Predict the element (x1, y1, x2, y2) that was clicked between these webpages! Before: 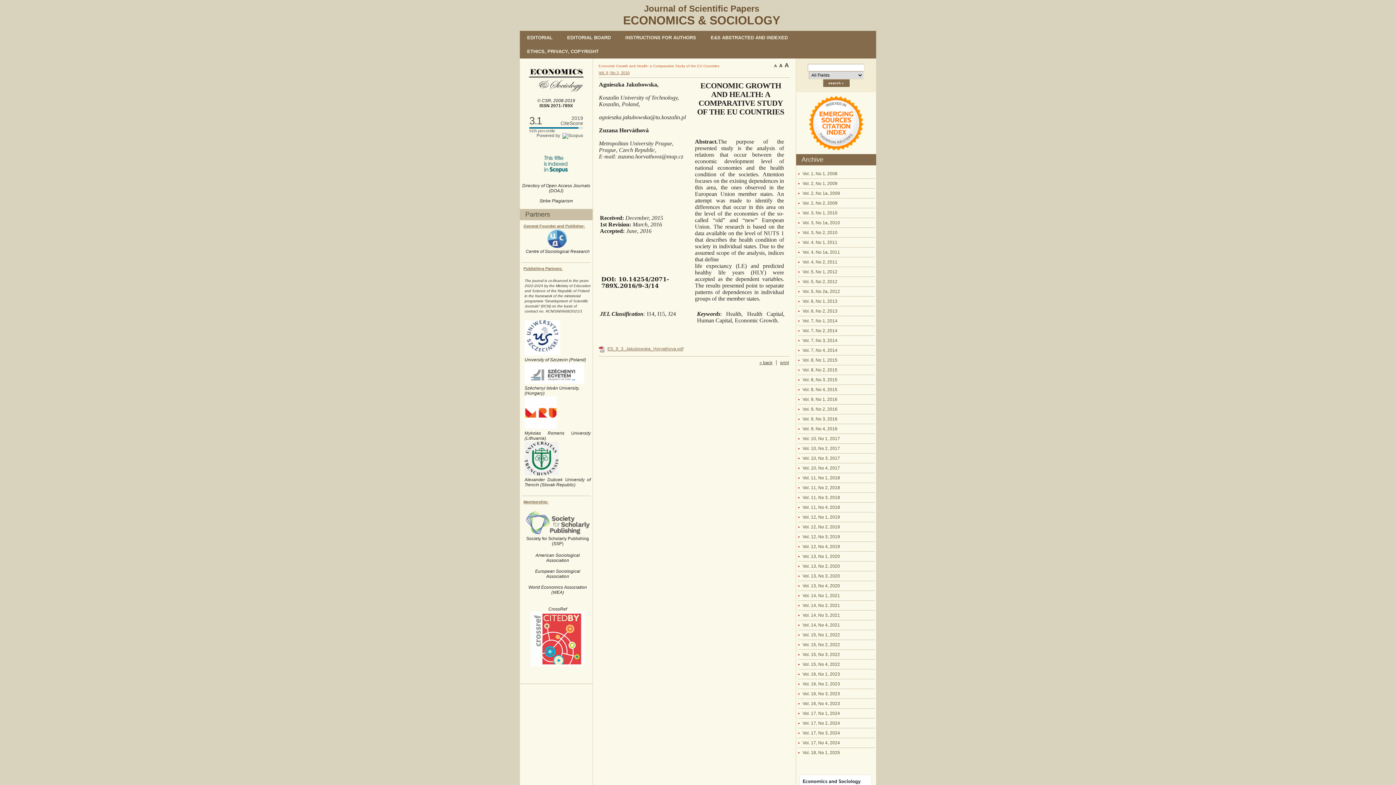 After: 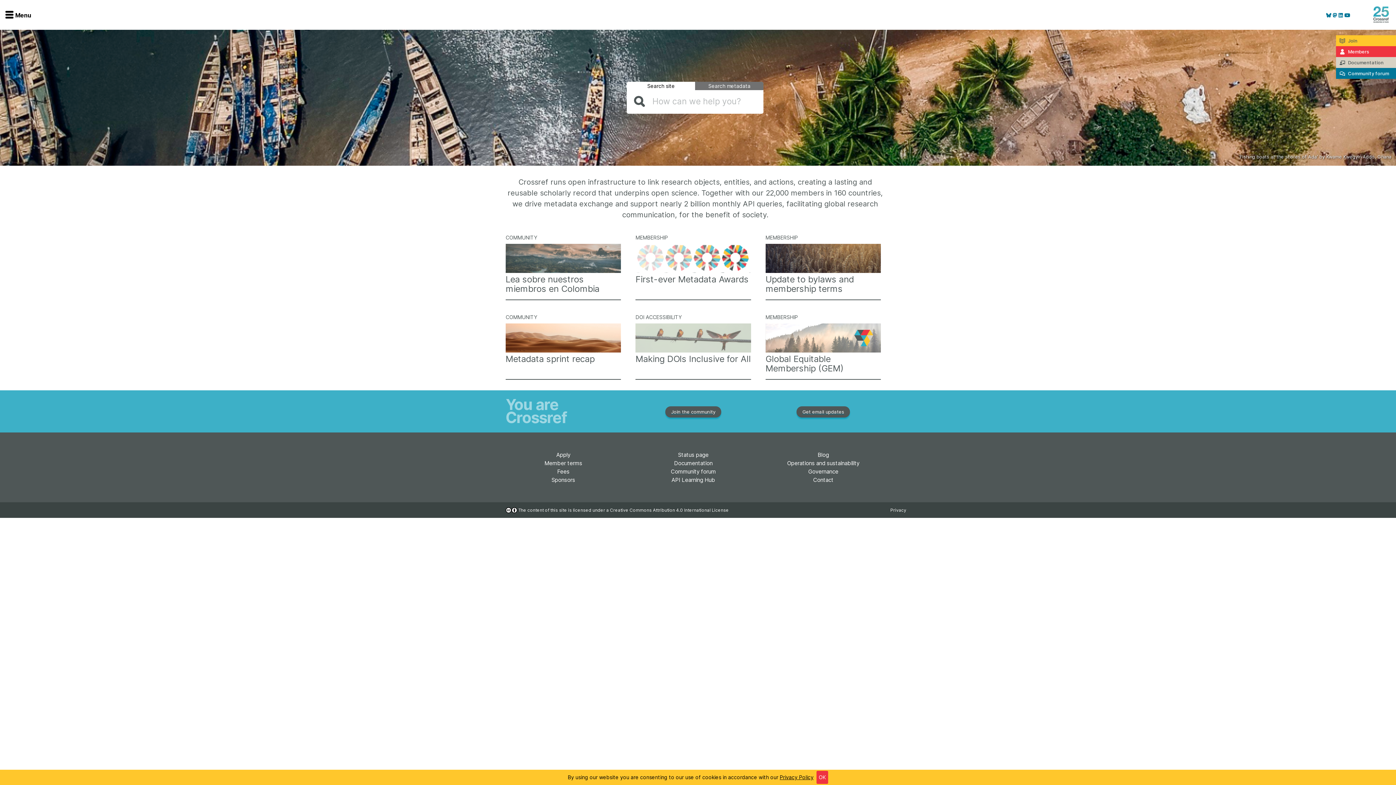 Action: bbox: (530, 662, 585, 668)